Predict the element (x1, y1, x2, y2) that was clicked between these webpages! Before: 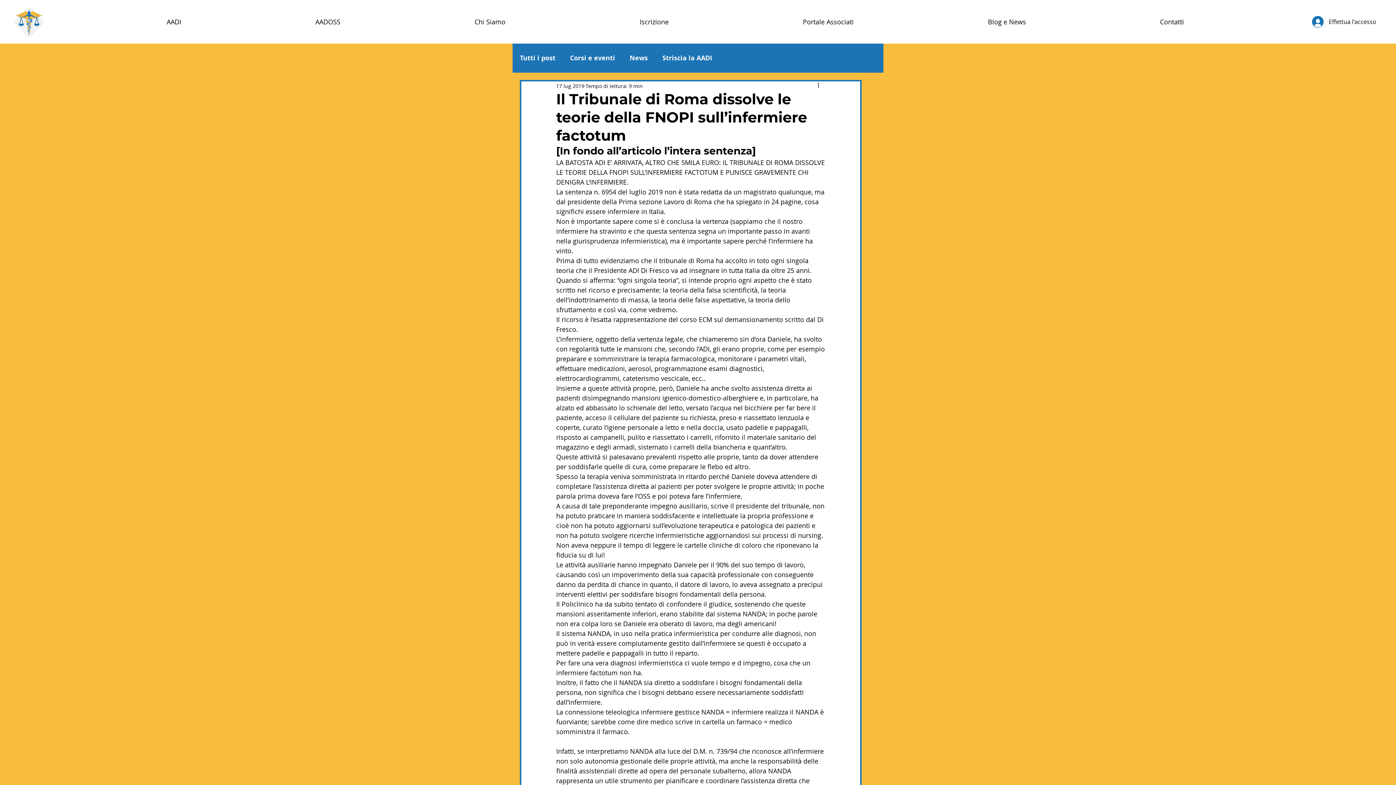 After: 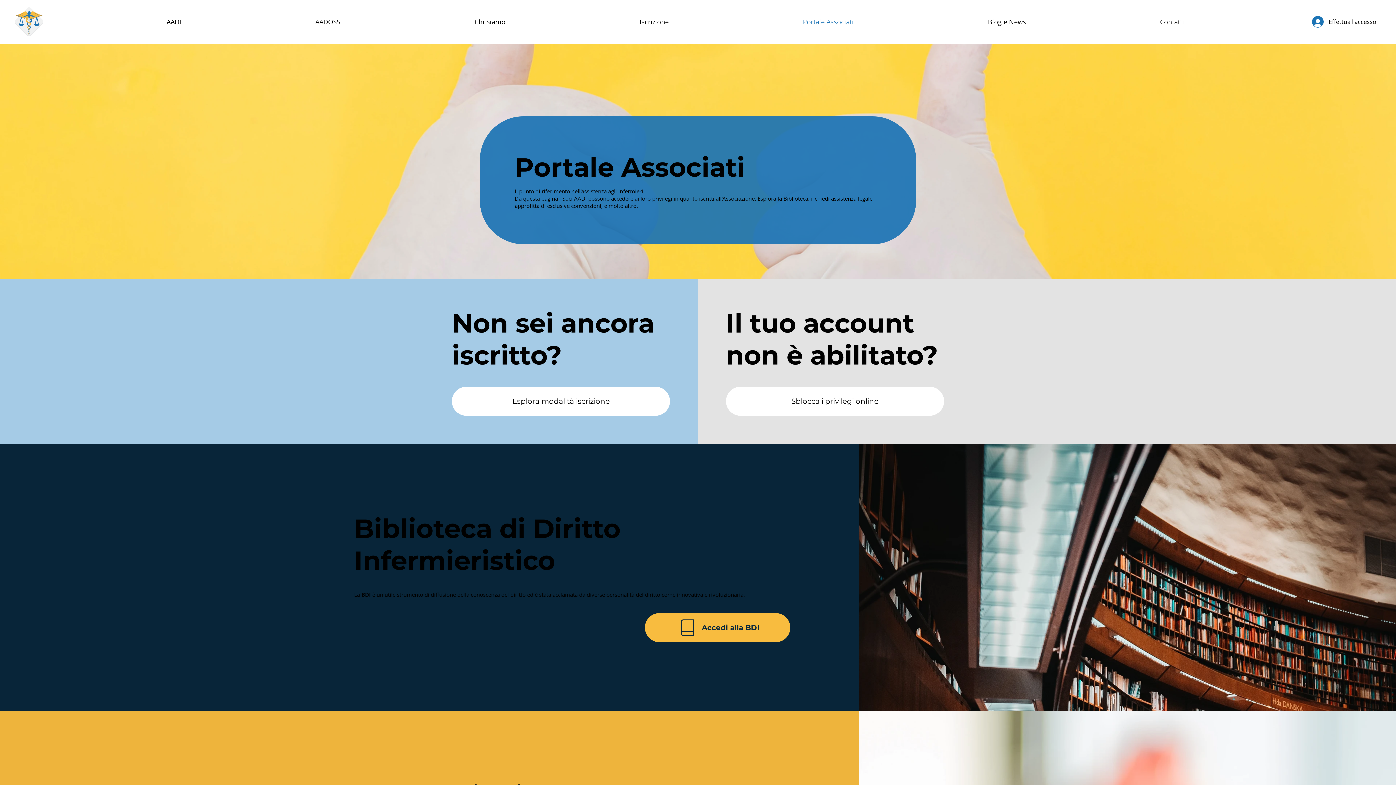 Action: label: Portale Associati bbox: (736, 13, 921, 30)